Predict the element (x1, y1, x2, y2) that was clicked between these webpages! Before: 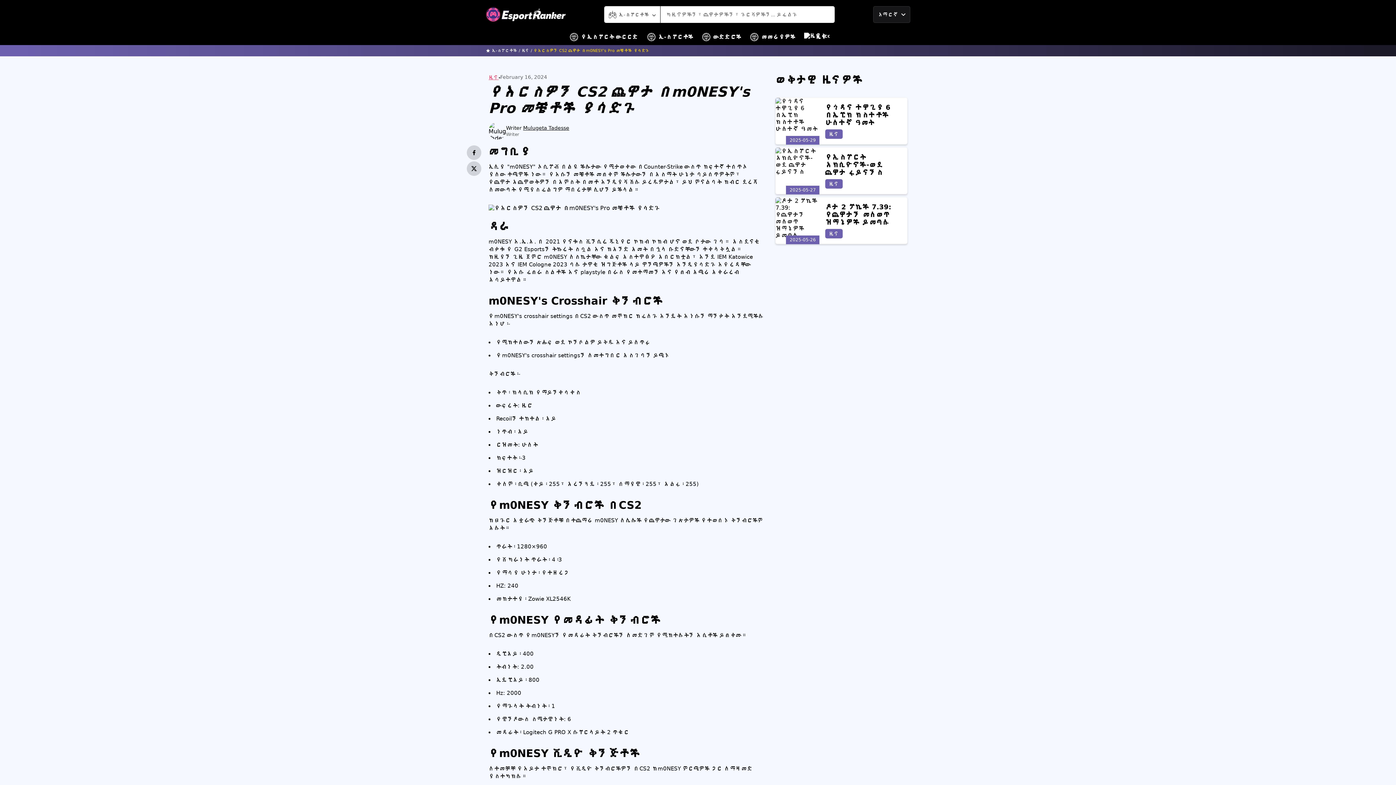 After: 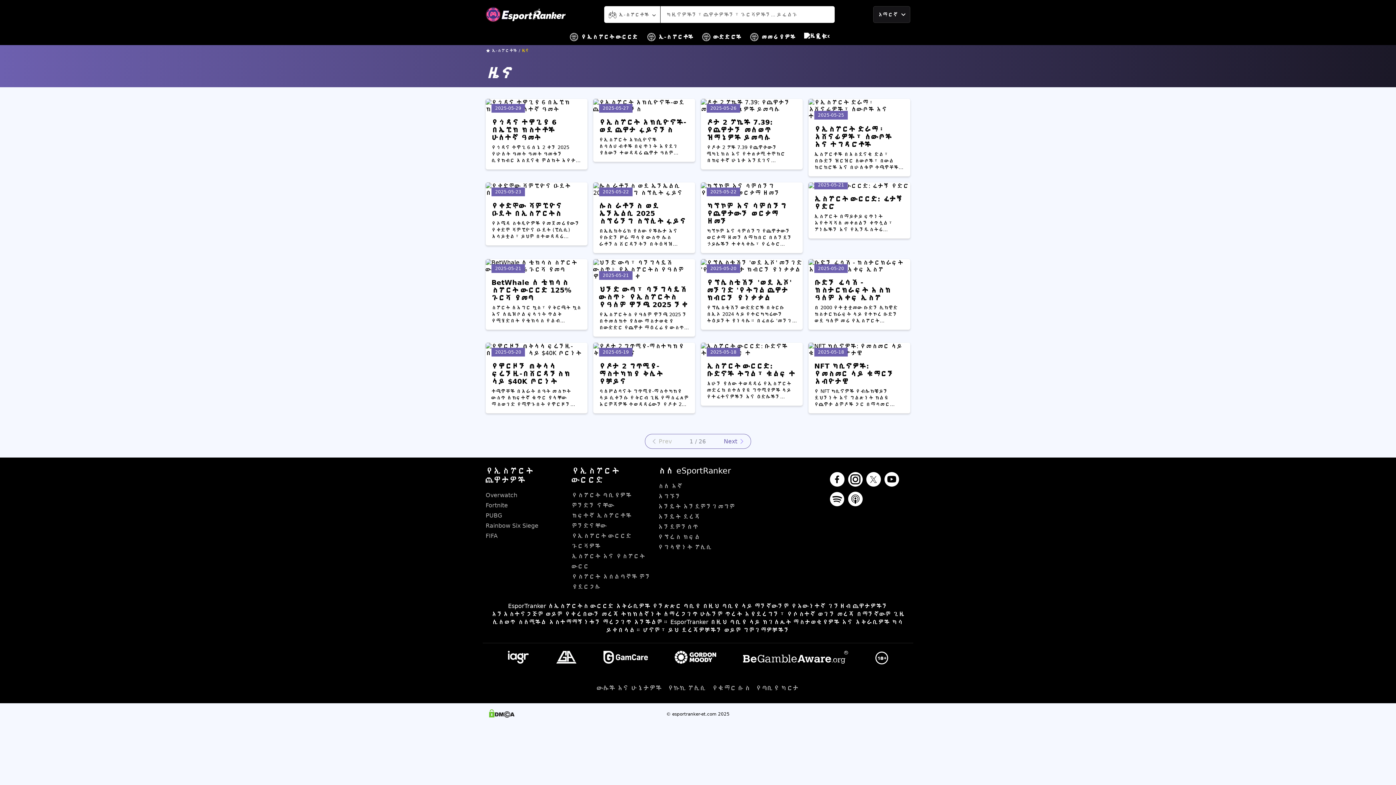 Action: bbox: (825, 129, 842, 138) label: ዜና